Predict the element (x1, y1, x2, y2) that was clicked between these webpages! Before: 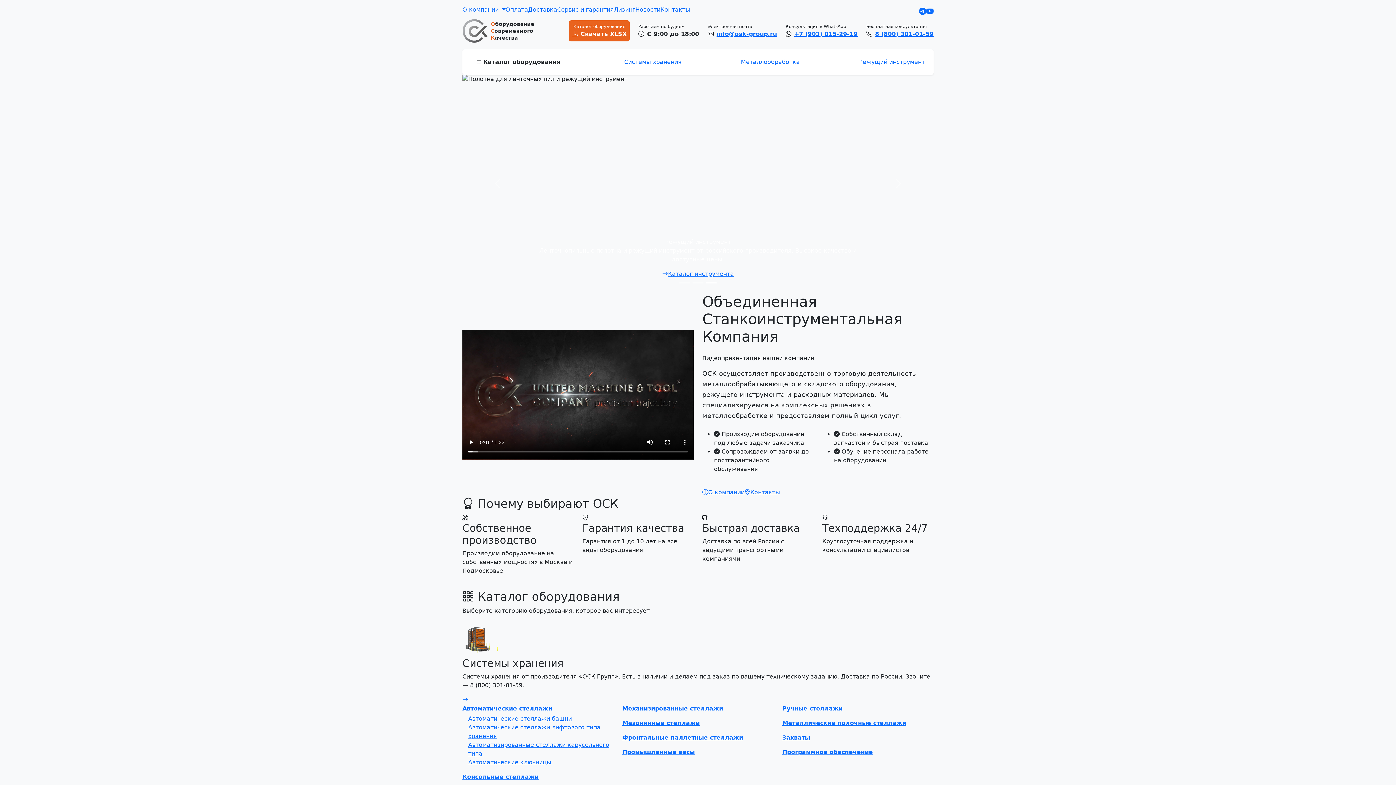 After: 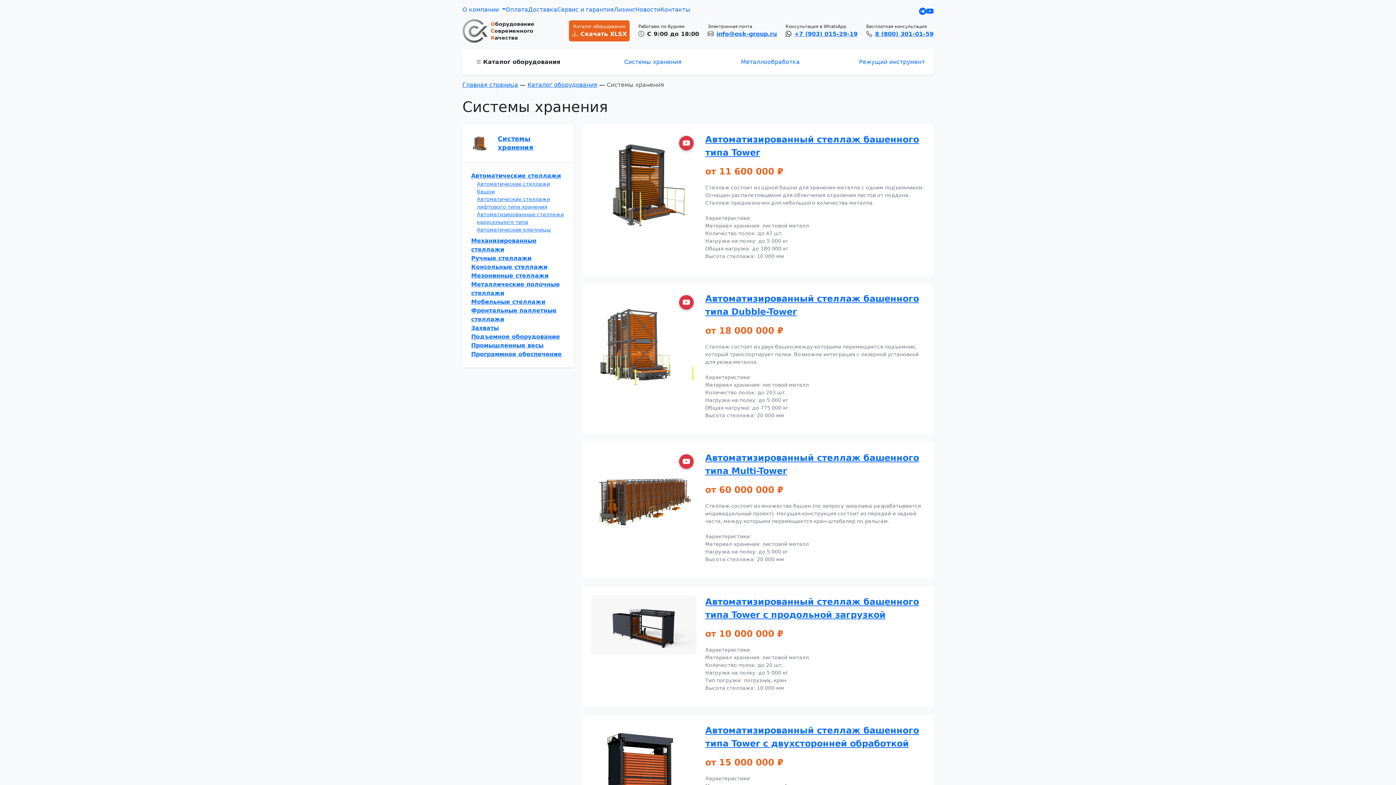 Action: label: Каталог стеллажей bbox: (665, 270, 731, 277)